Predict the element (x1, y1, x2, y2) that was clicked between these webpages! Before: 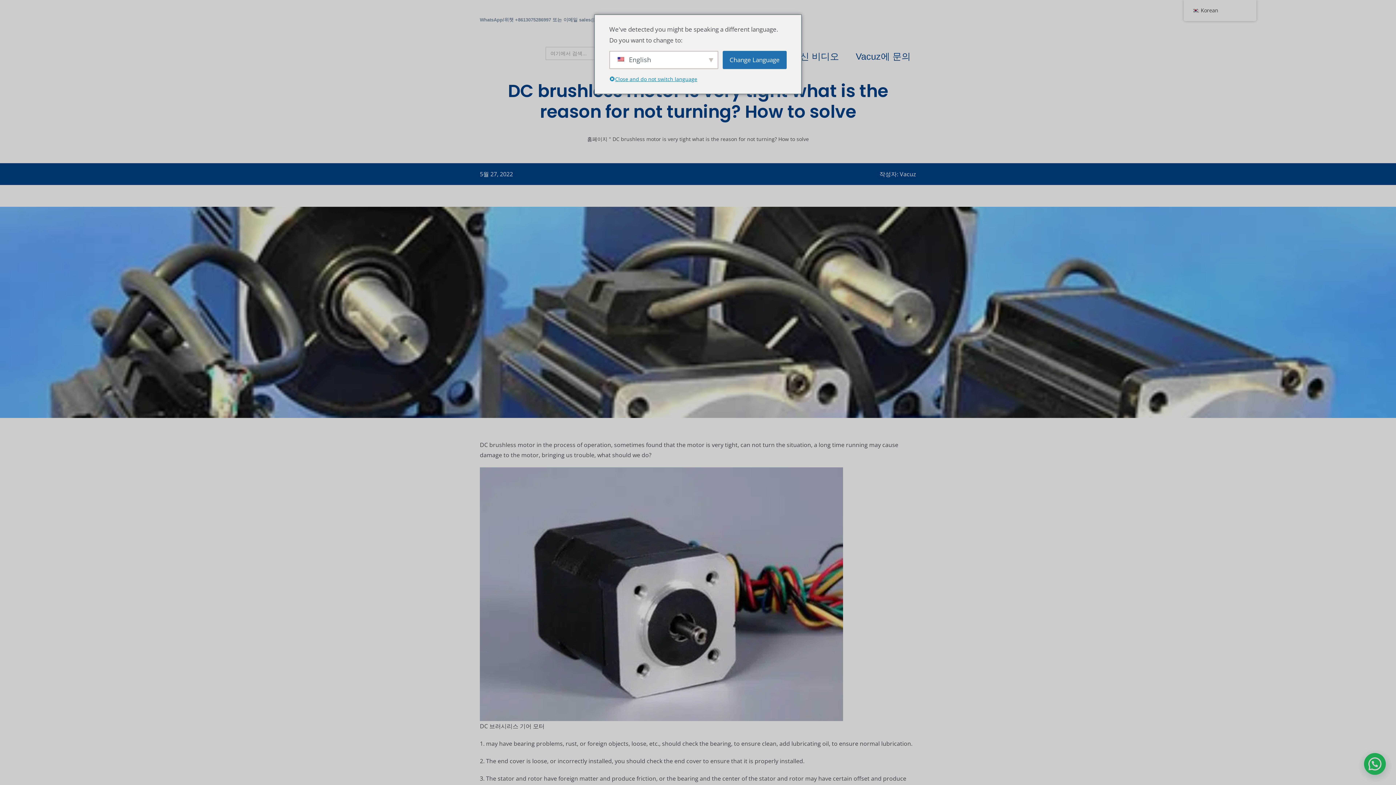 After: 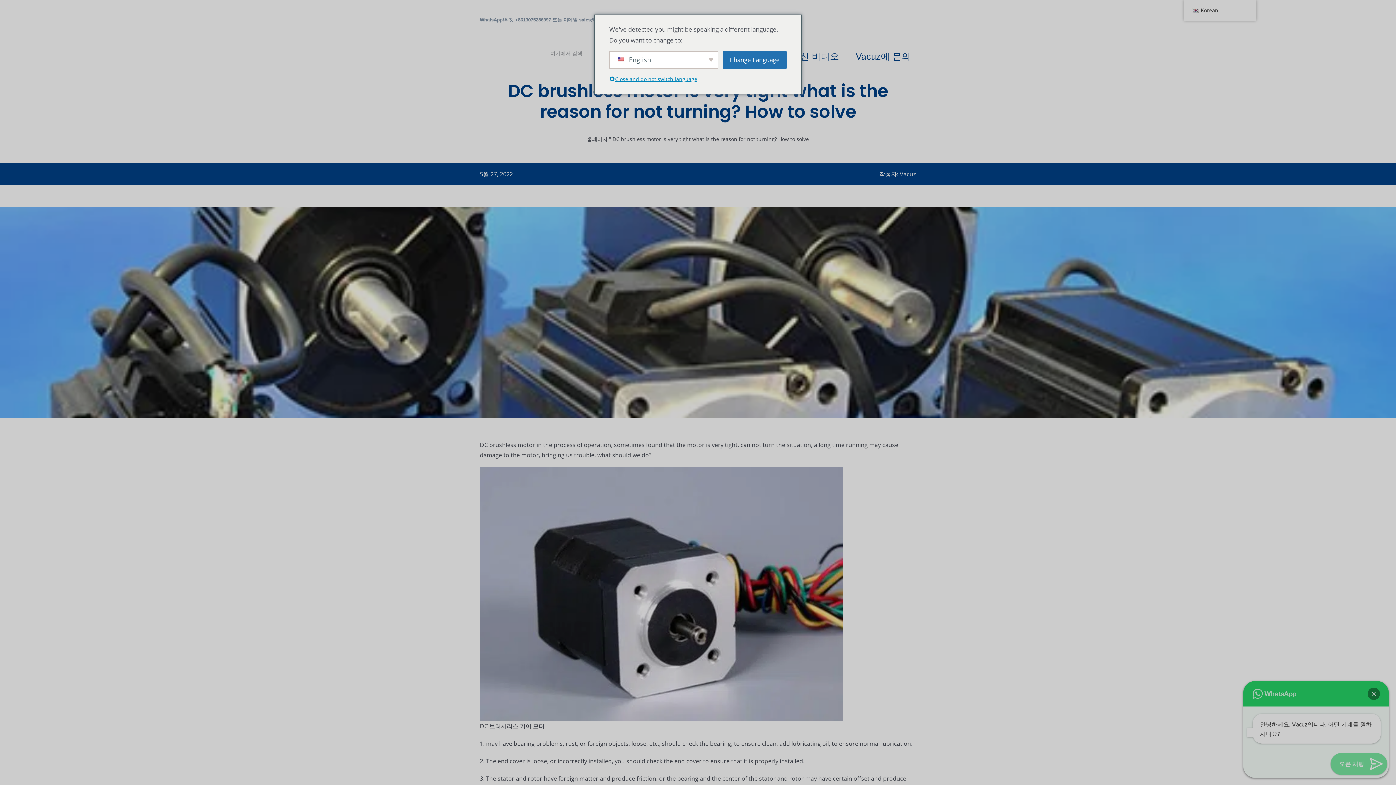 Action: bbox: (1364, 753, 1386, 775) label: 안녕하세요, Vacuz입니다. 무엇을 도와드릴까요?